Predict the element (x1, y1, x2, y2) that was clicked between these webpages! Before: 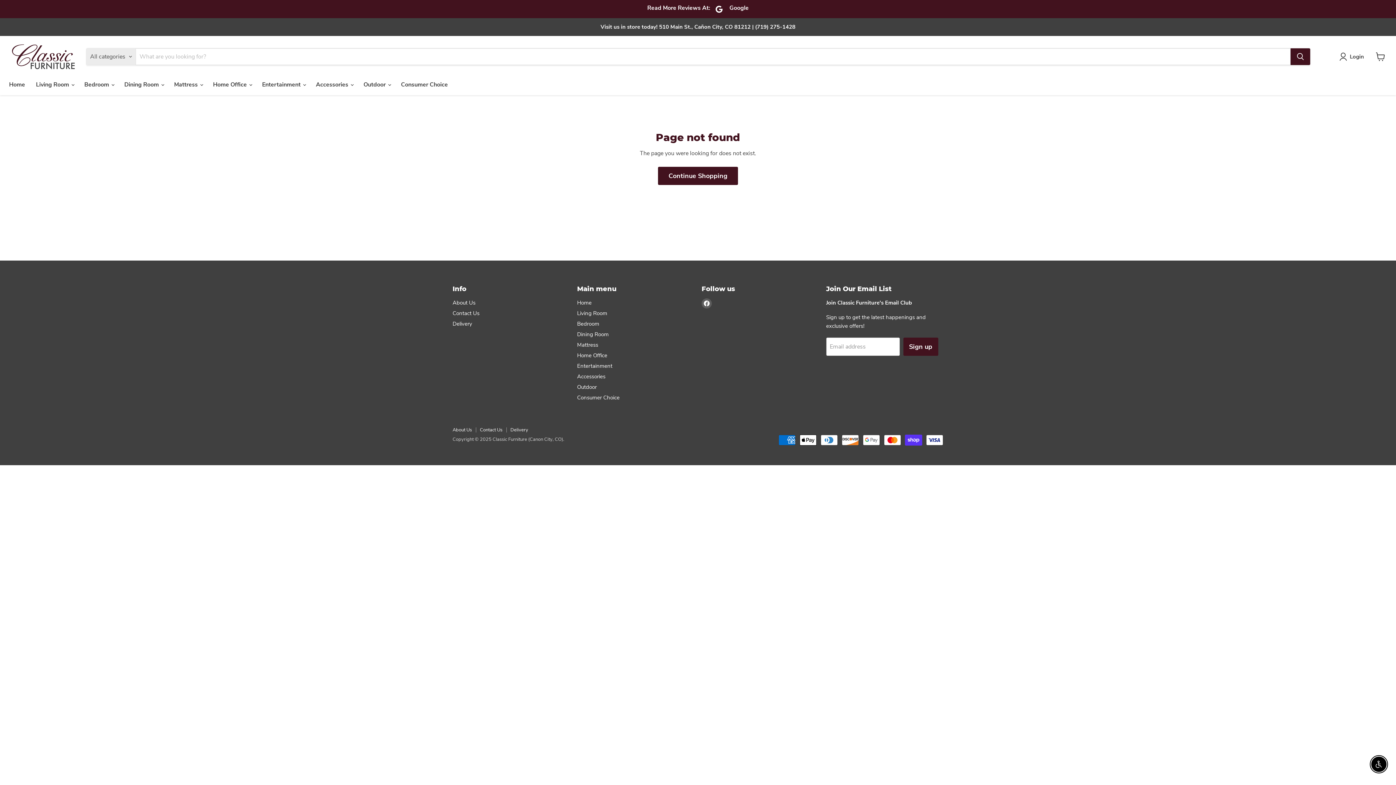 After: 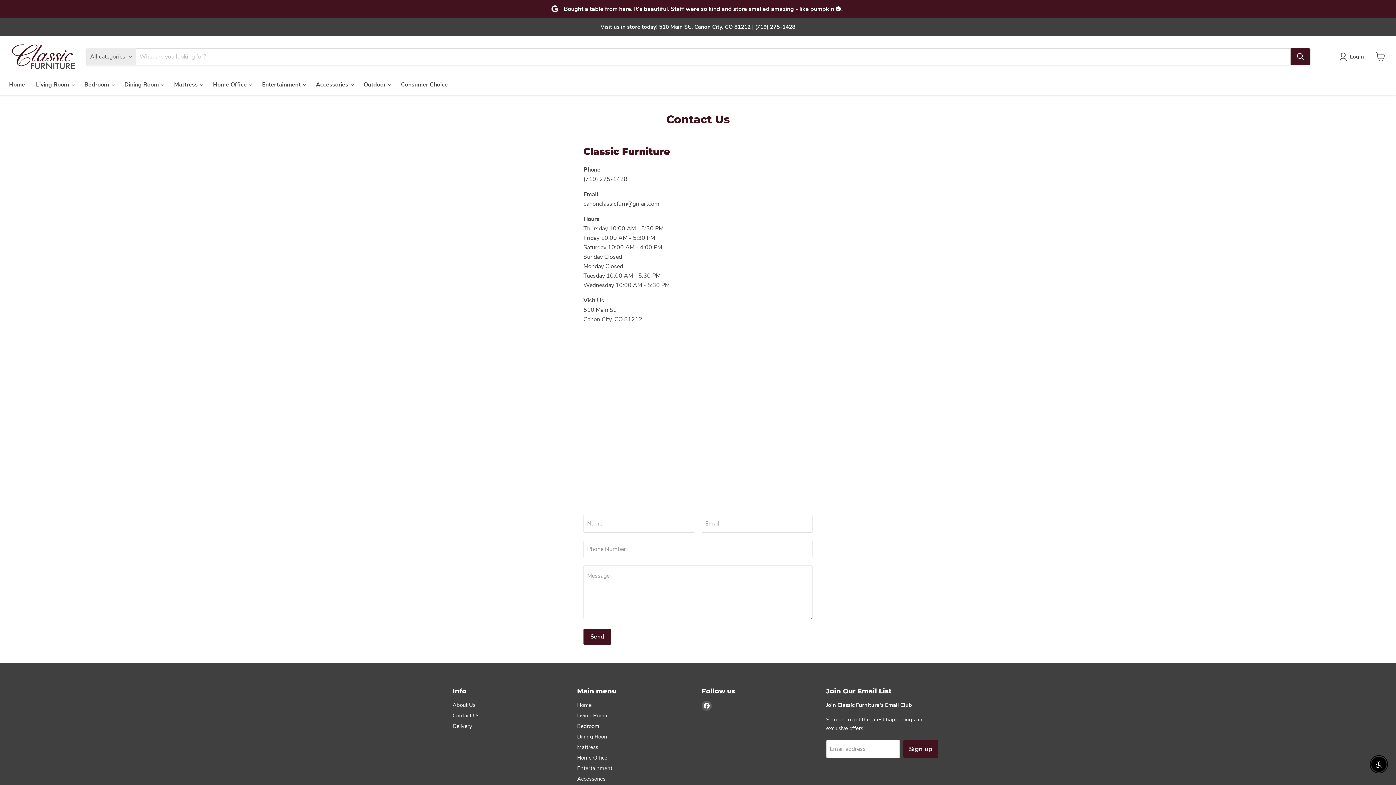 Action: label: Contact Us bbox: (452, 309, 479, 316)